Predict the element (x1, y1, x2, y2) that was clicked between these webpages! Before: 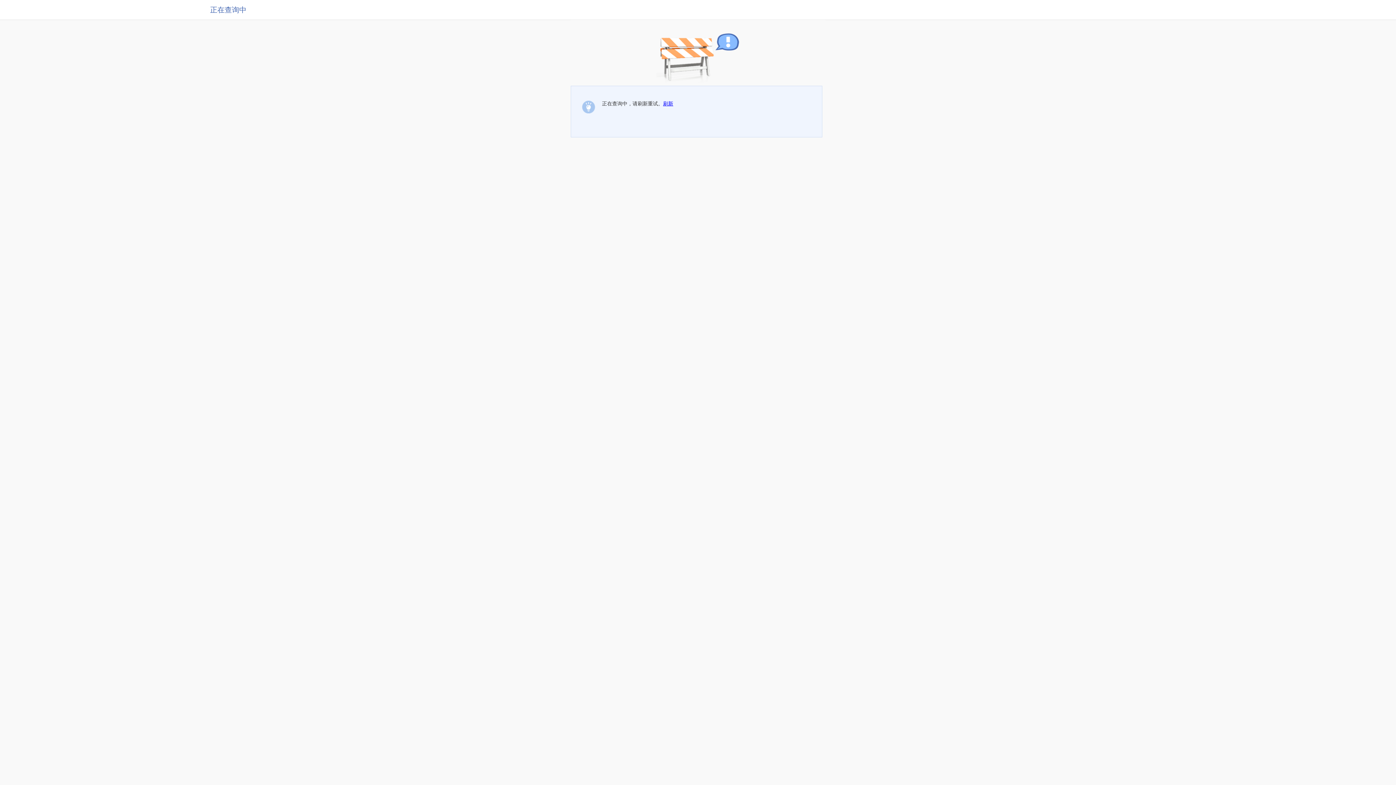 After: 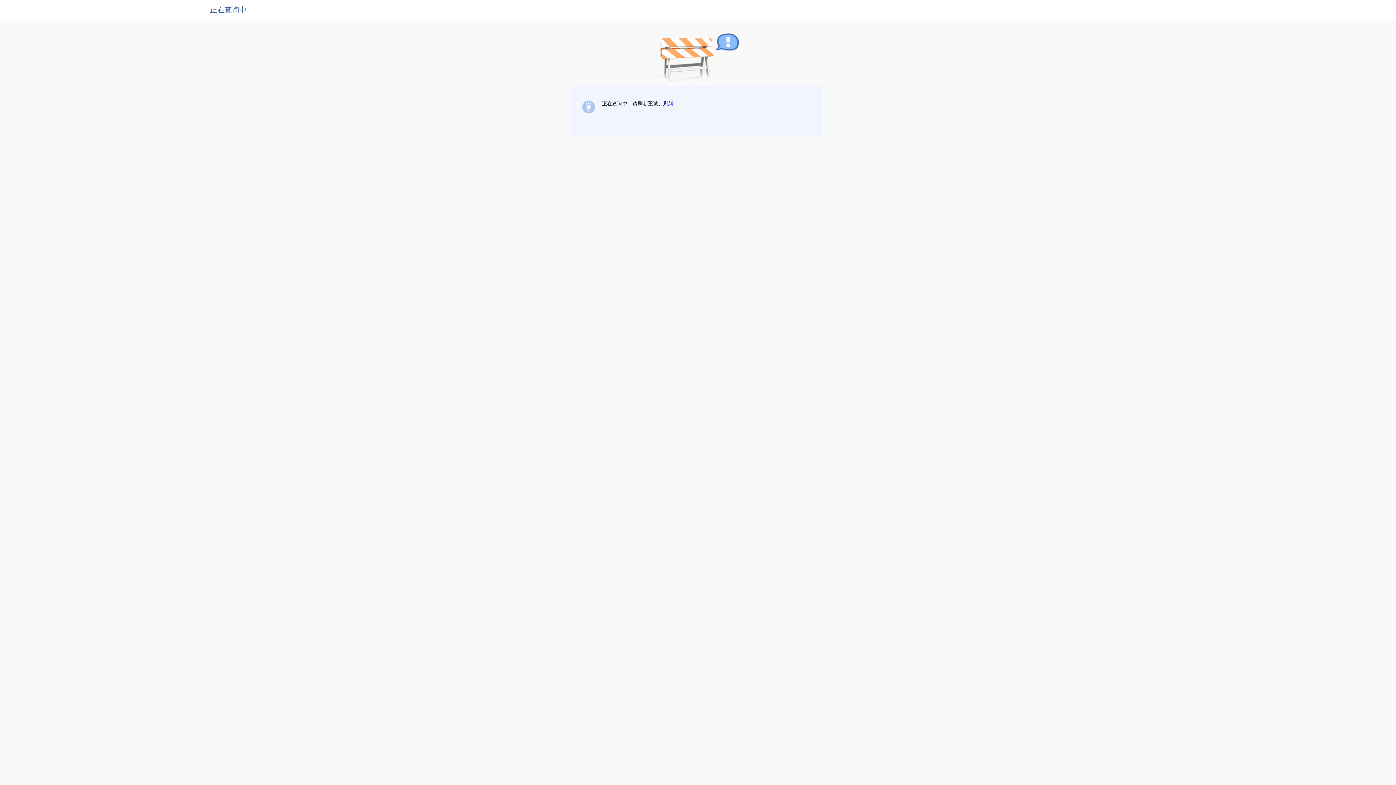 Action: label: 刷新 bbox: (663, 100, 673, 106)